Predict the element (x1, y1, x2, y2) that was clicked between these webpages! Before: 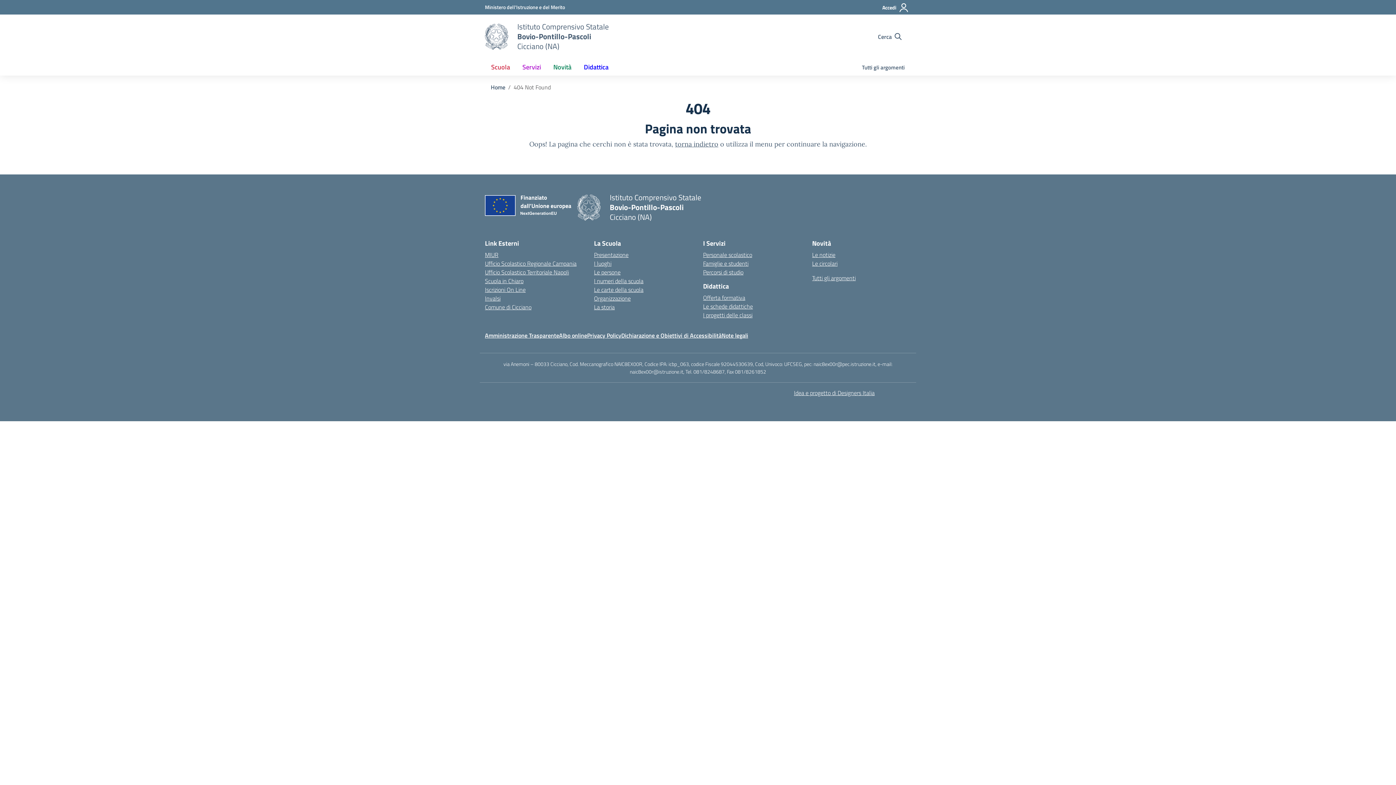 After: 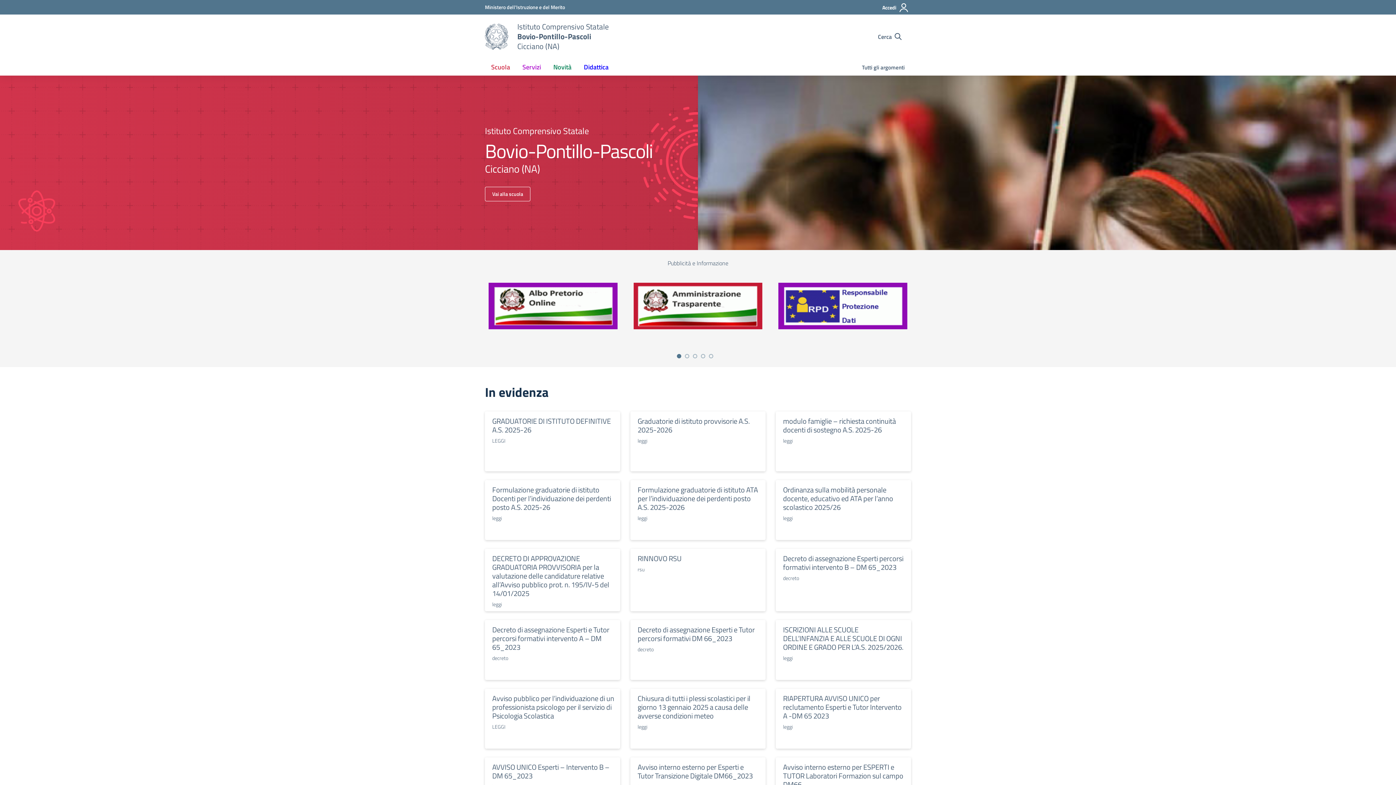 Action: bbox: (485, 23, 508, 49) label: Vai alla homepage